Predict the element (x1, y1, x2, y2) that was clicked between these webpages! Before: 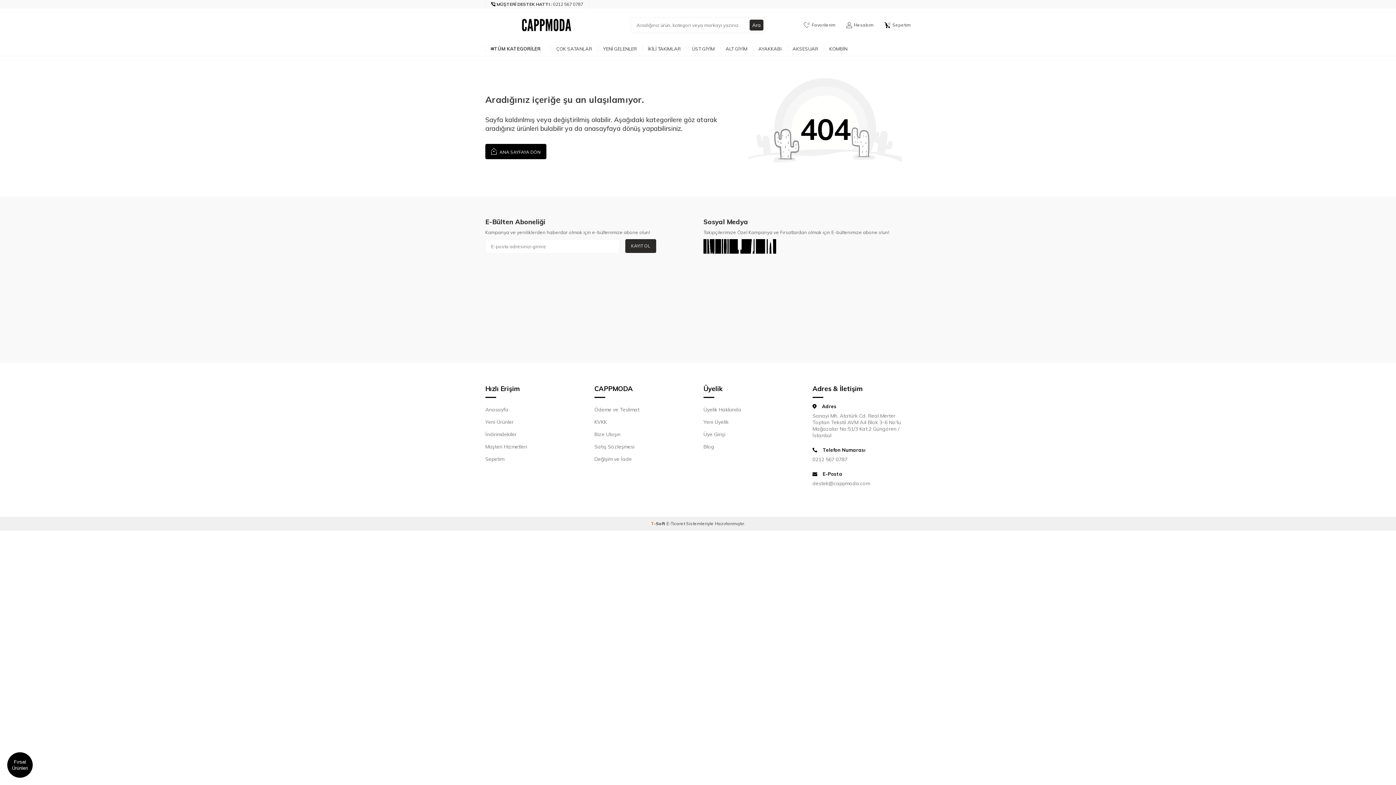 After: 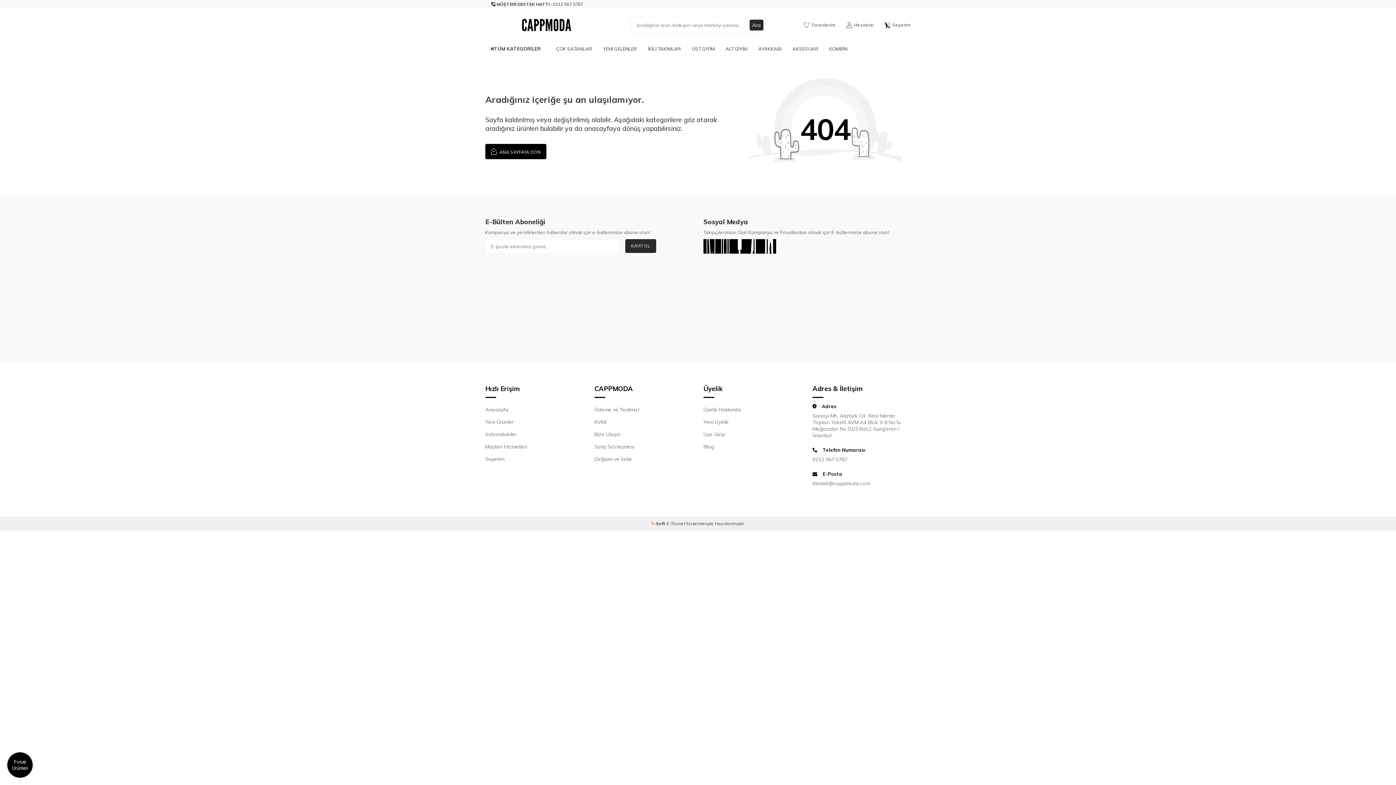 Action: bbox: (485, 403, 583, 416) label: Anasayfa